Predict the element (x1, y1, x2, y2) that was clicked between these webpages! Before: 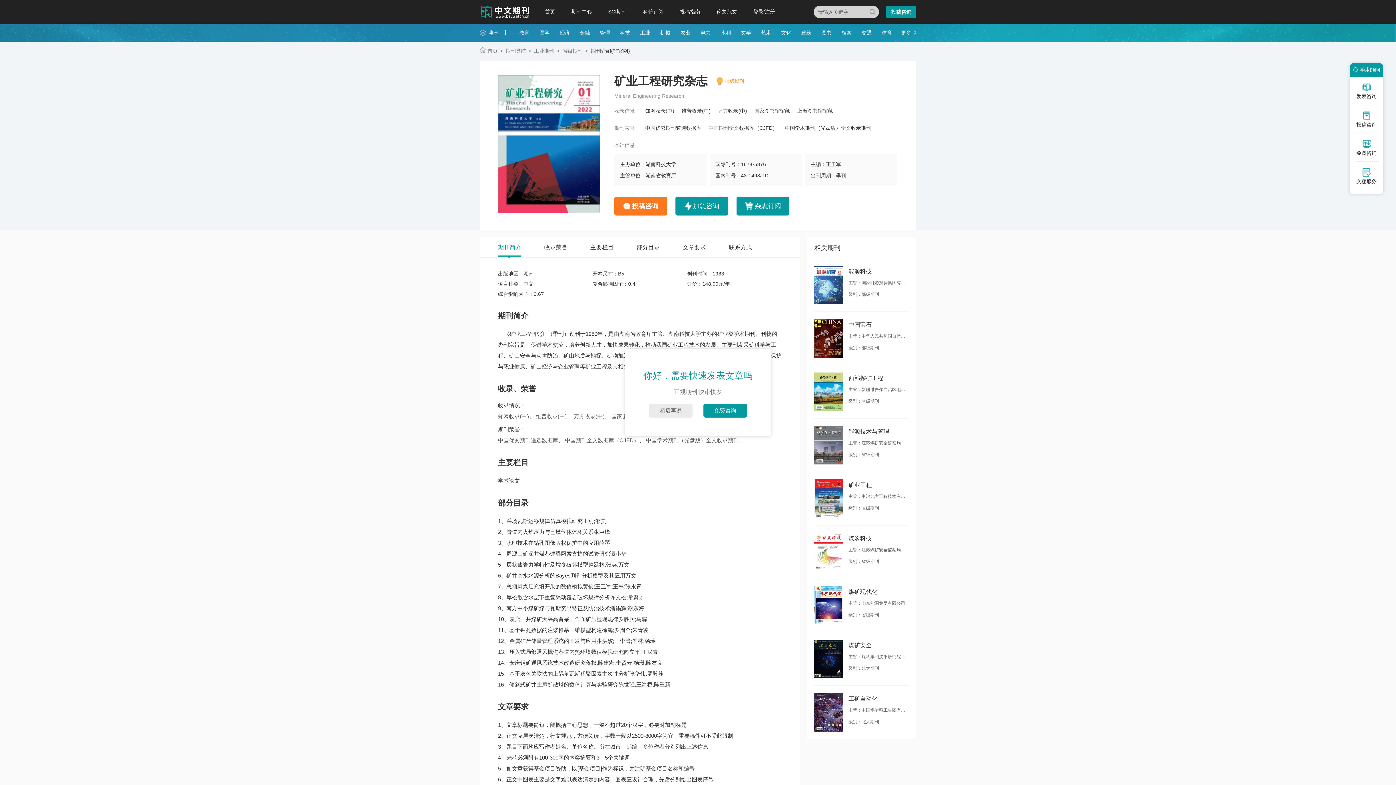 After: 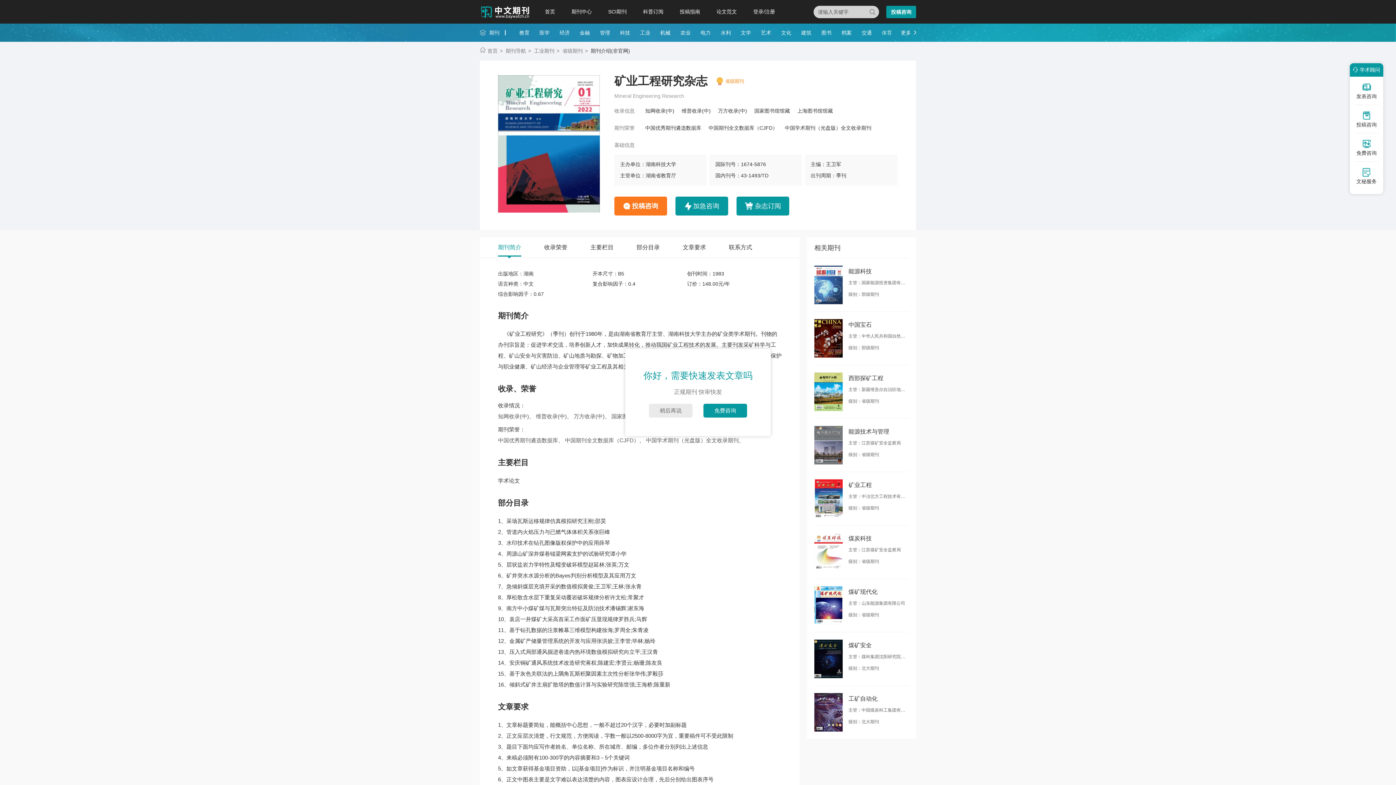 Action: bbox: (882, 29, 892, 35) label: 体育